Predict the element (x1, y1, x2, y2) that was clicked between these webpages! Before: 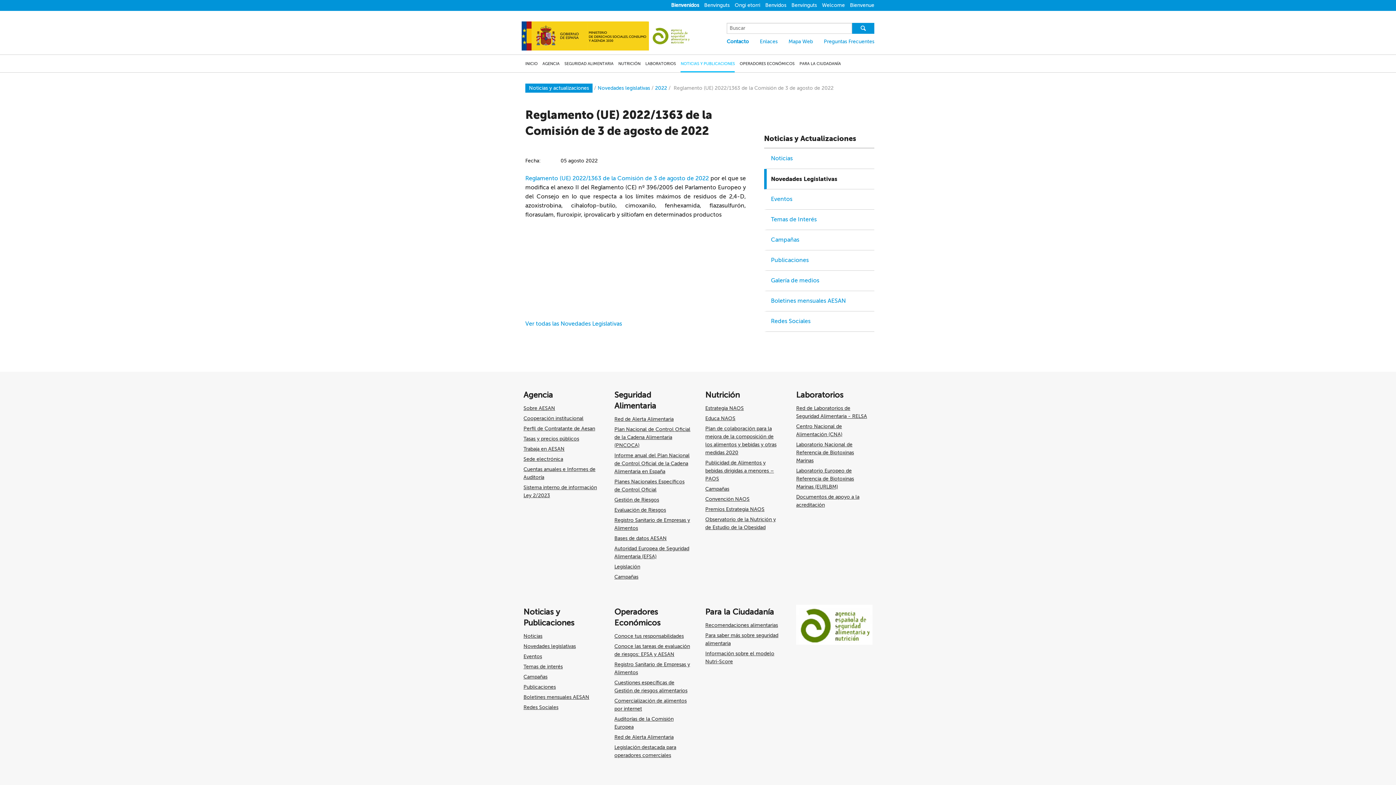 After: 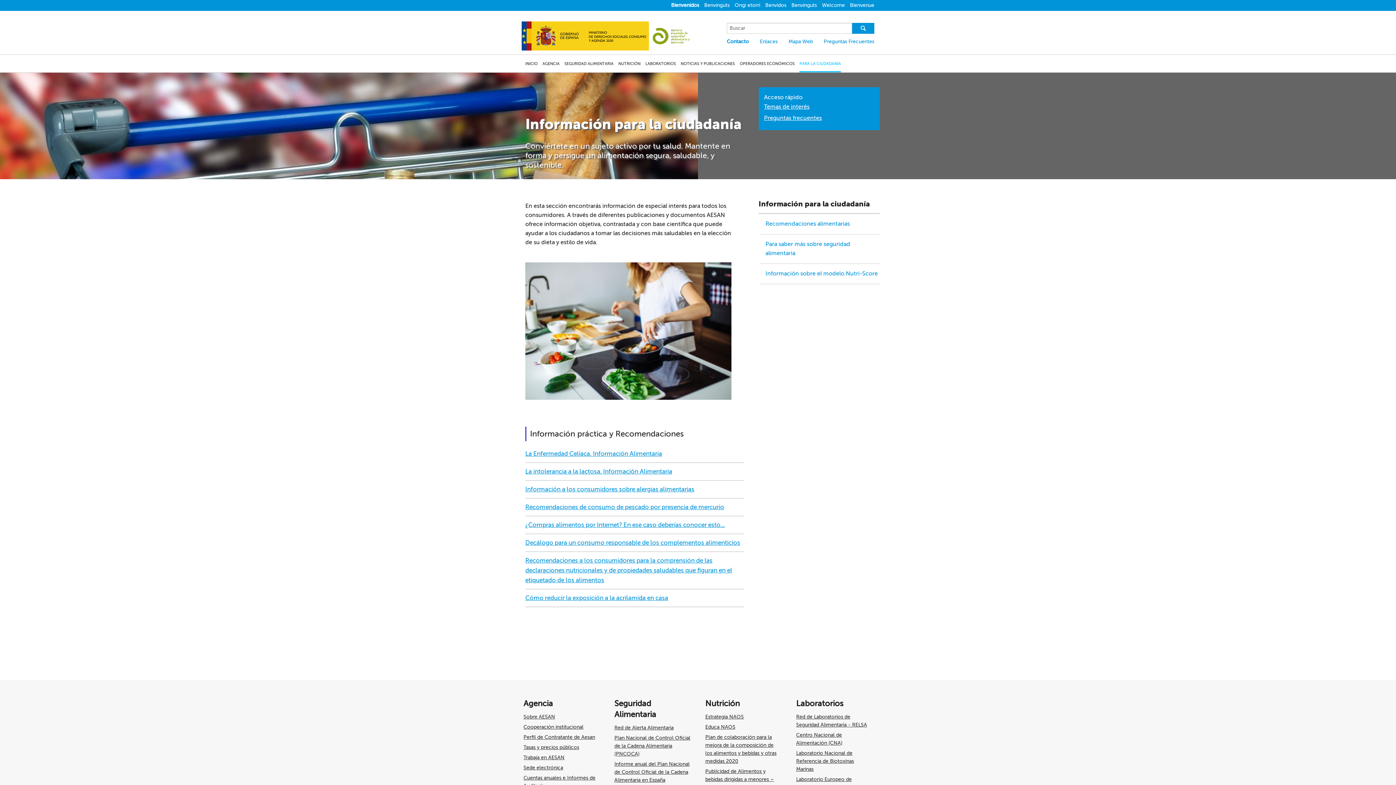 Action: bbox: (799, 61, 841, 66) label: PARA LA CIUDADANÍA